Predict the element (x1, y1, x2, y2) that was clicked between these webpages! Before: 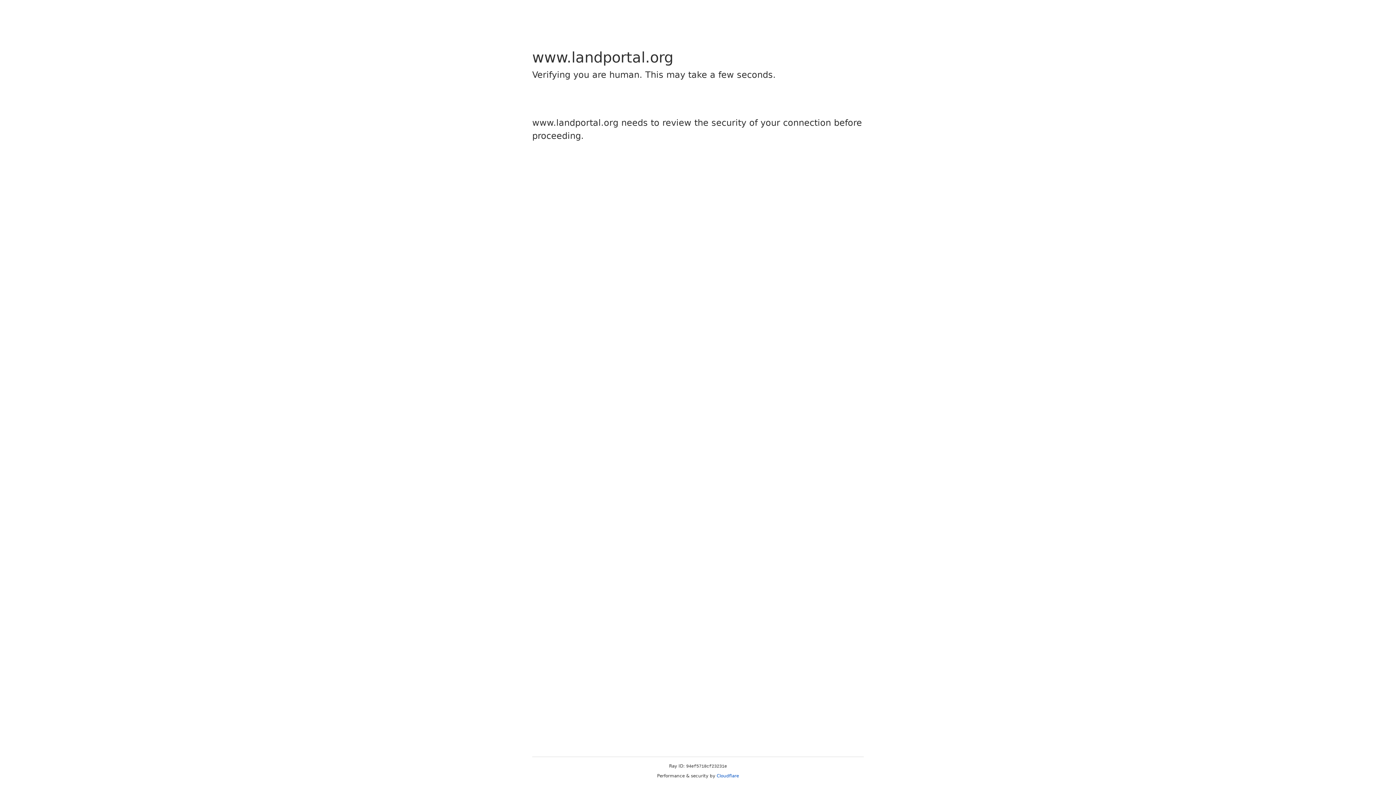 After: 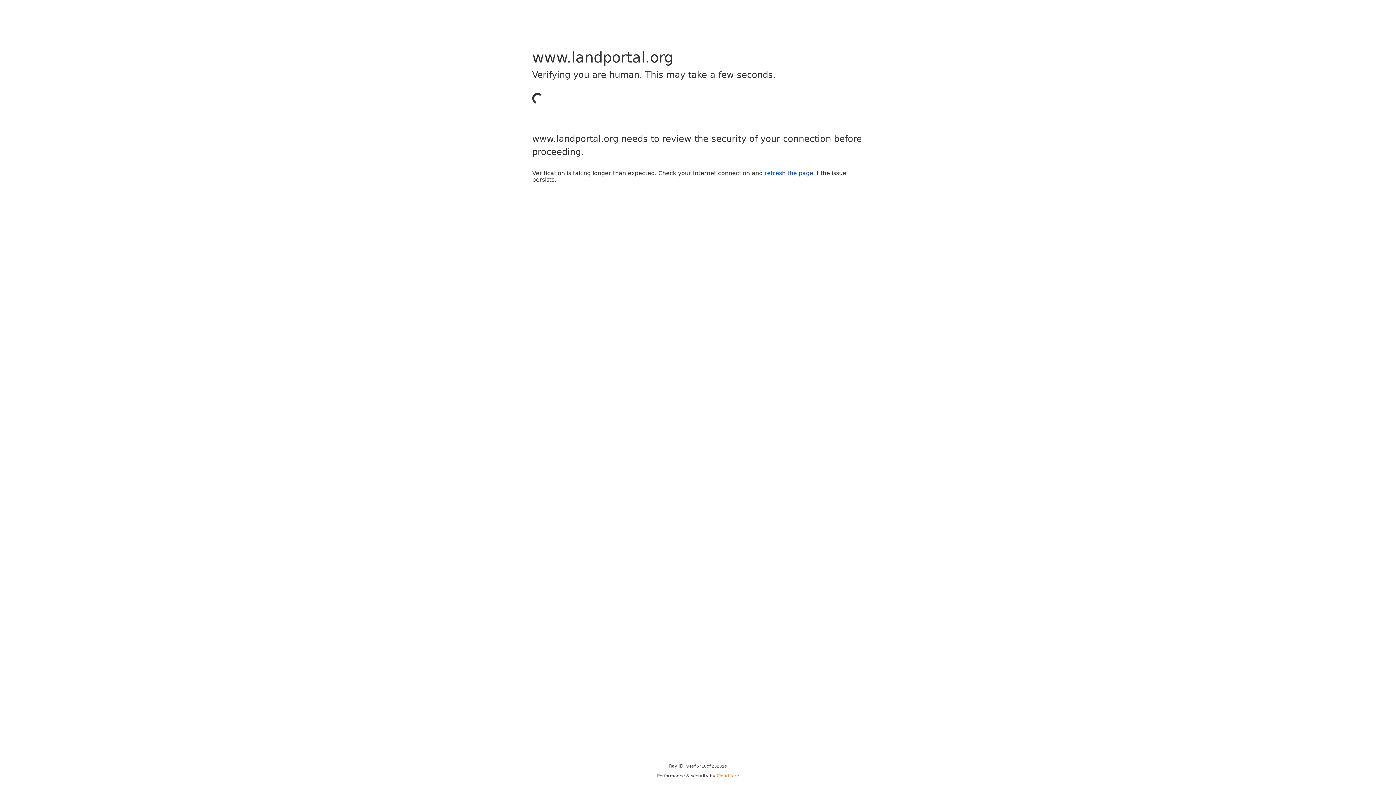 Action: label: Cloudflare bbox: (716, 773, 739, 778)